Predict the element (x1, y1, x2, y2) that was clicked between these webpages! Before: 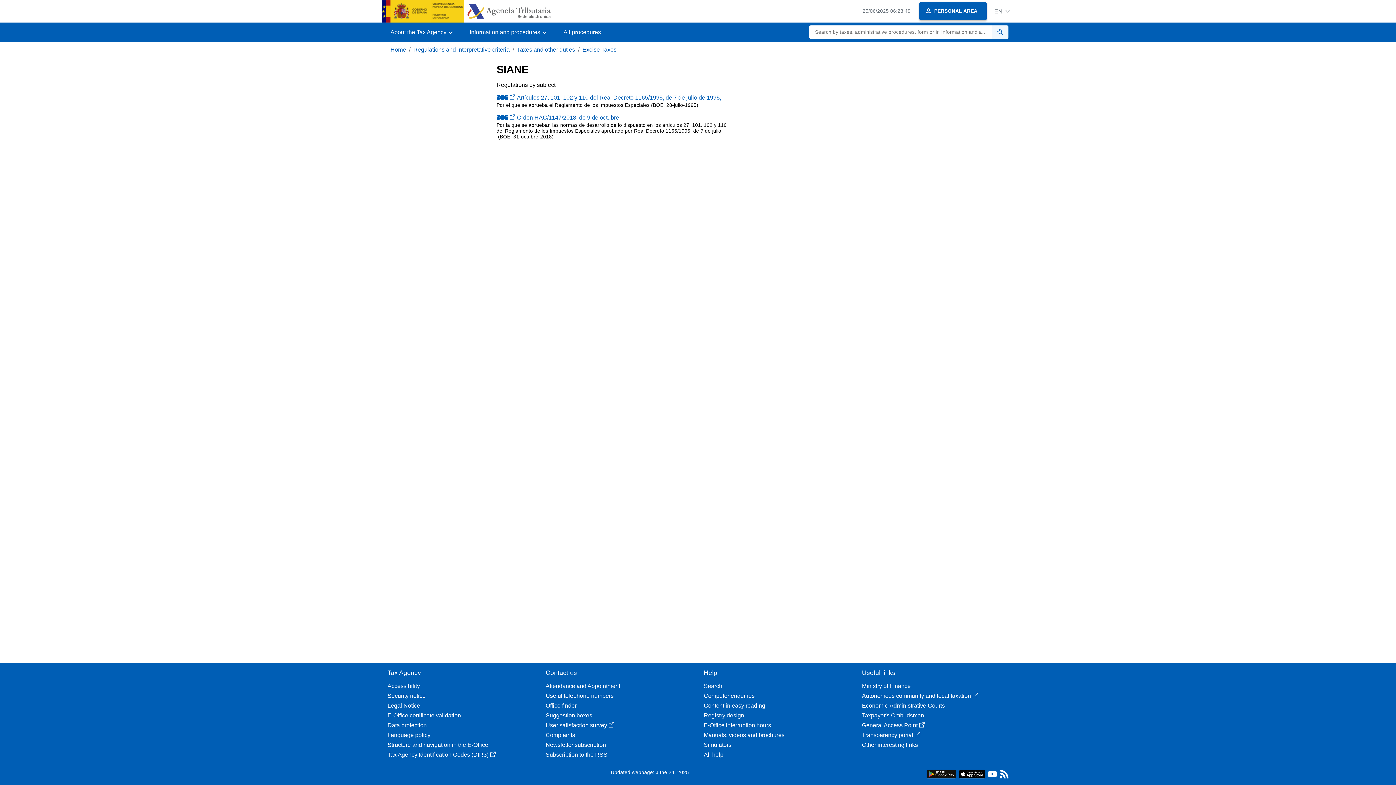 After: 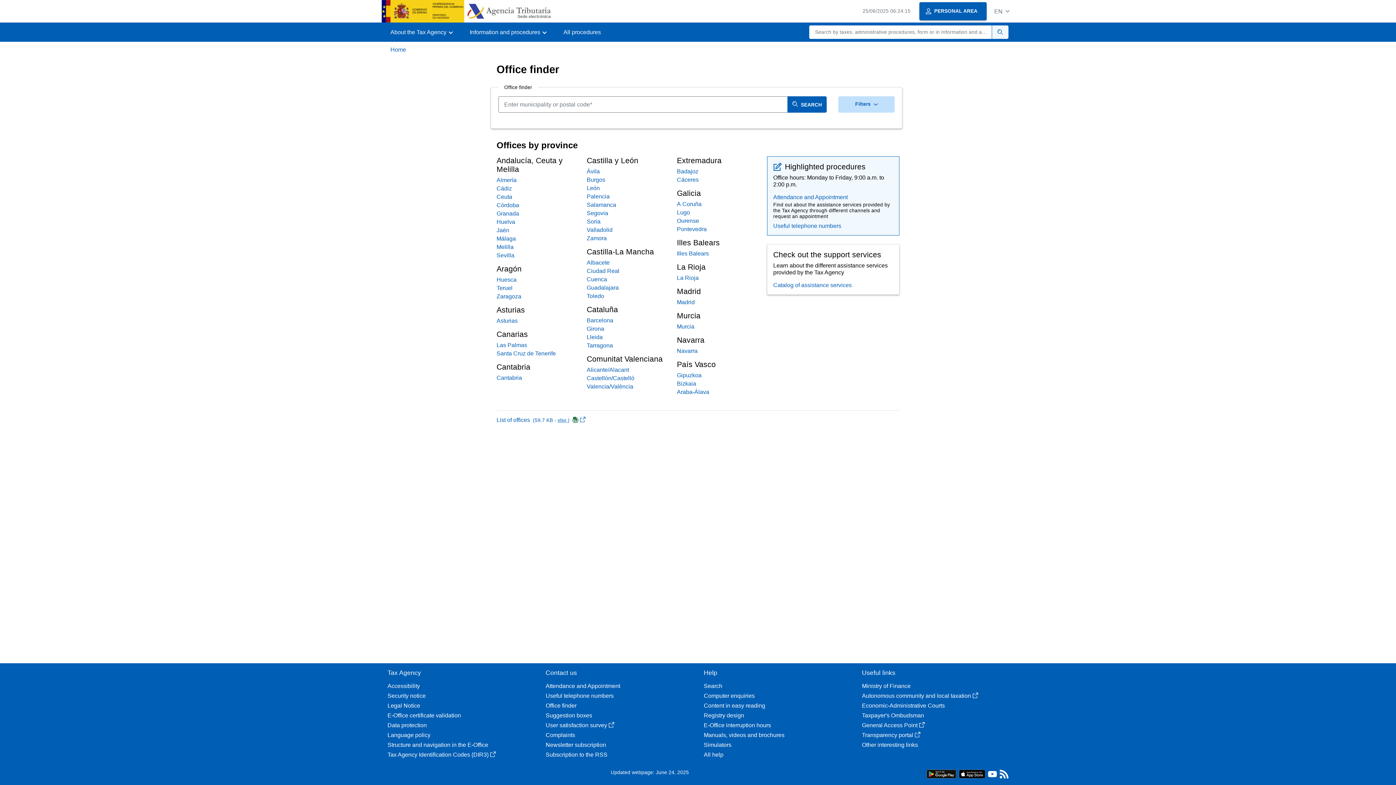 Action: label: Office finder bbox: (545, 702, 692, 709)